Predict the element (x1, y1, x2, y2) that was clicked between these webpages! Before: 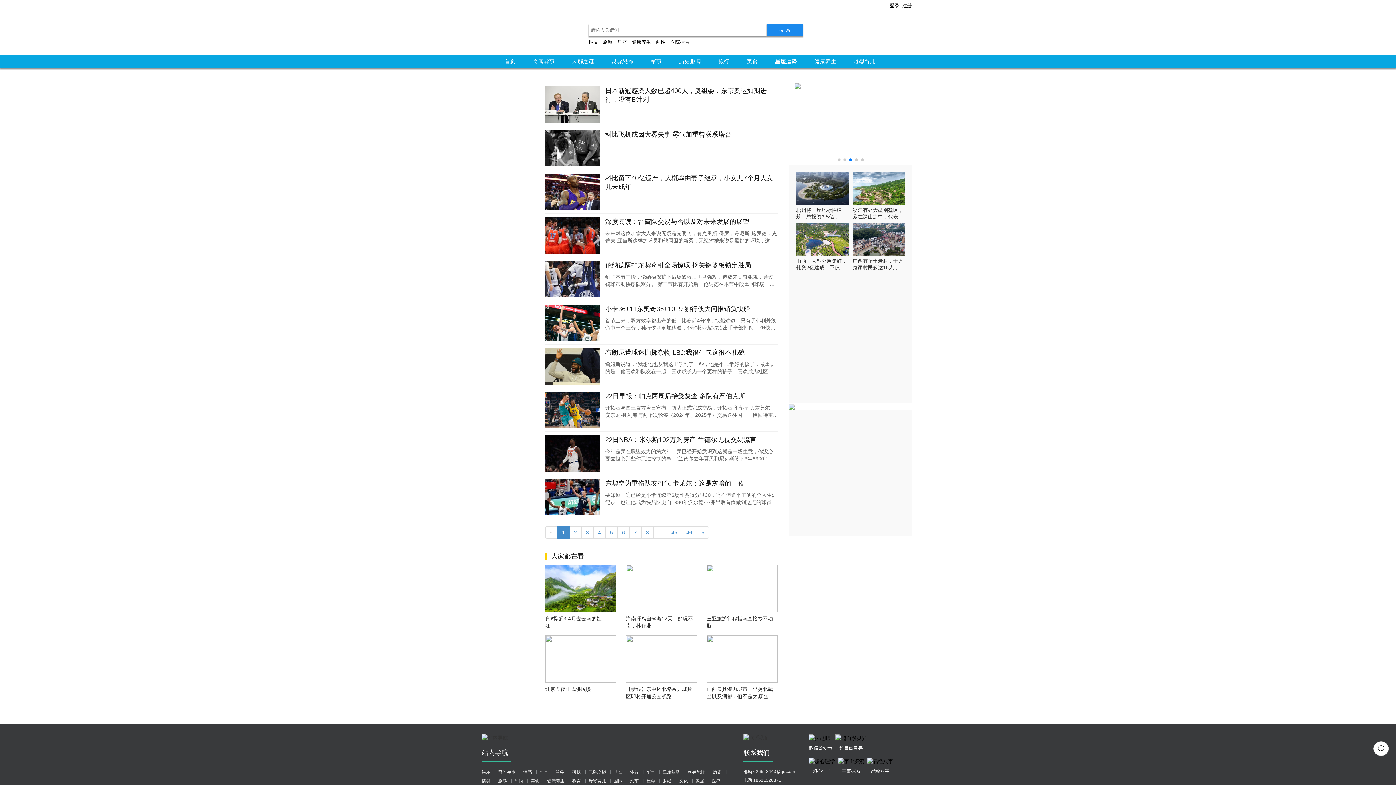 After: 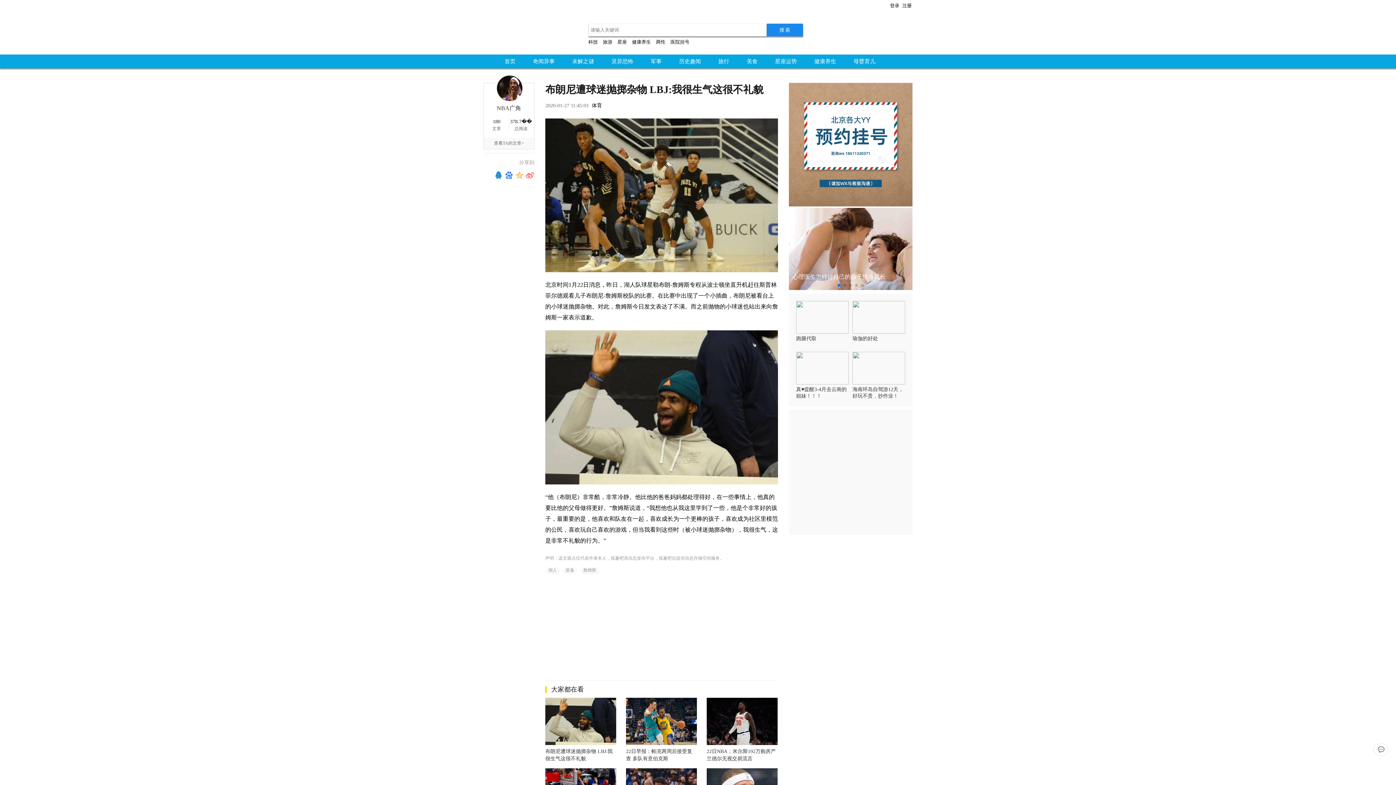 Action: bbox: (545, 348, 600, 384)